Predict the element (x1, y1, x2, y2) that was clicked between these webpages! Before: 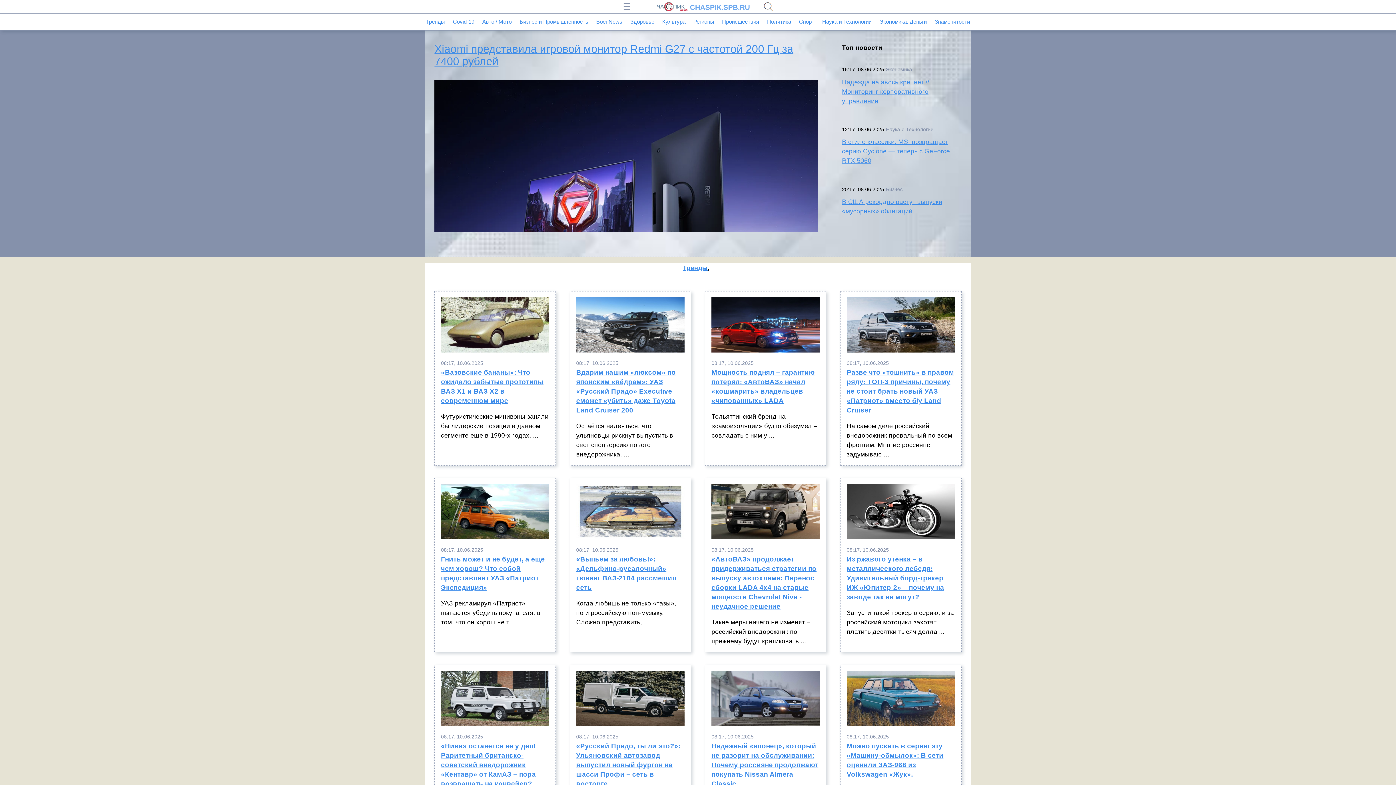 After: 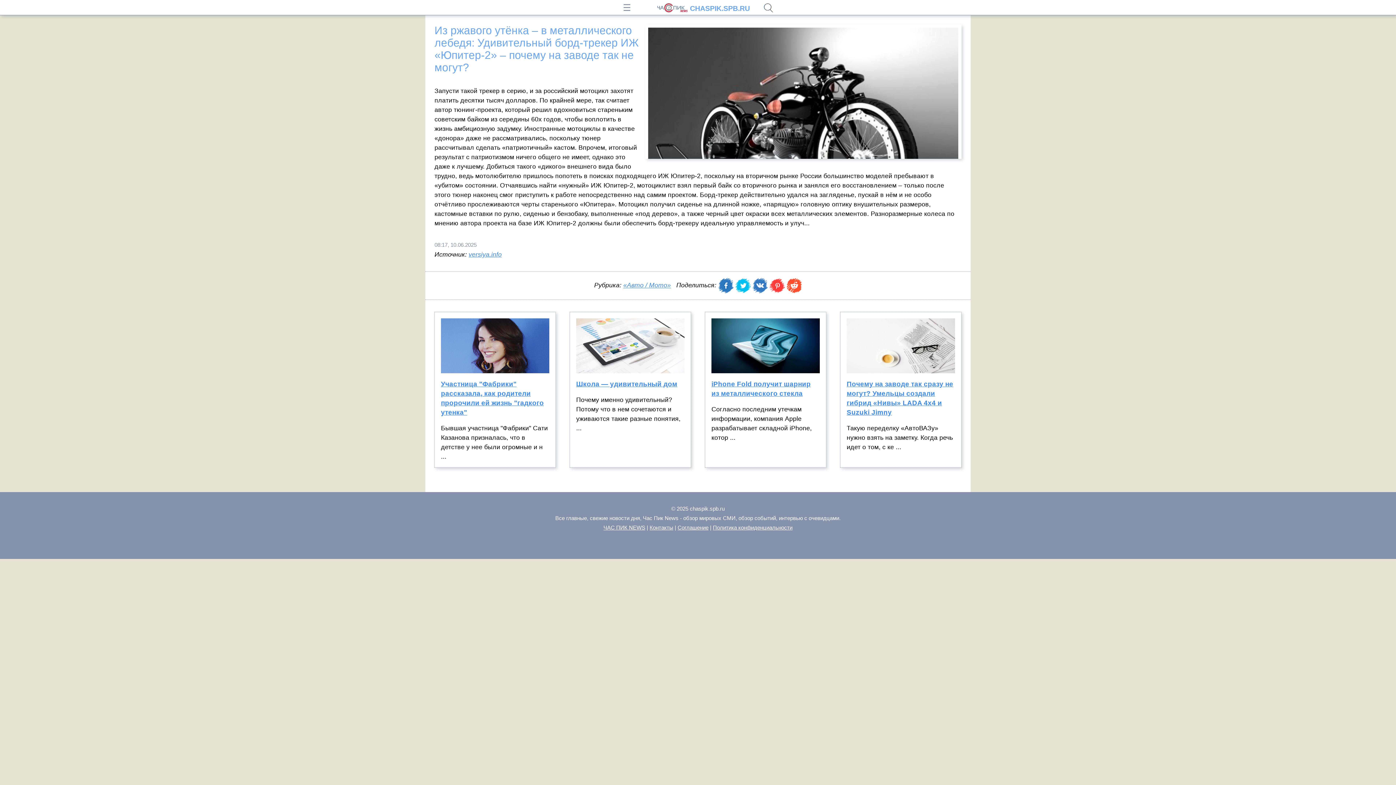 Action: bbox: (846, 555, 955, 608) label: Из ржавого утёнка – в металлического лебедя: Удивительный борд-трекер ИЖ «Юпитер-2» – почему на заводе так не могут?